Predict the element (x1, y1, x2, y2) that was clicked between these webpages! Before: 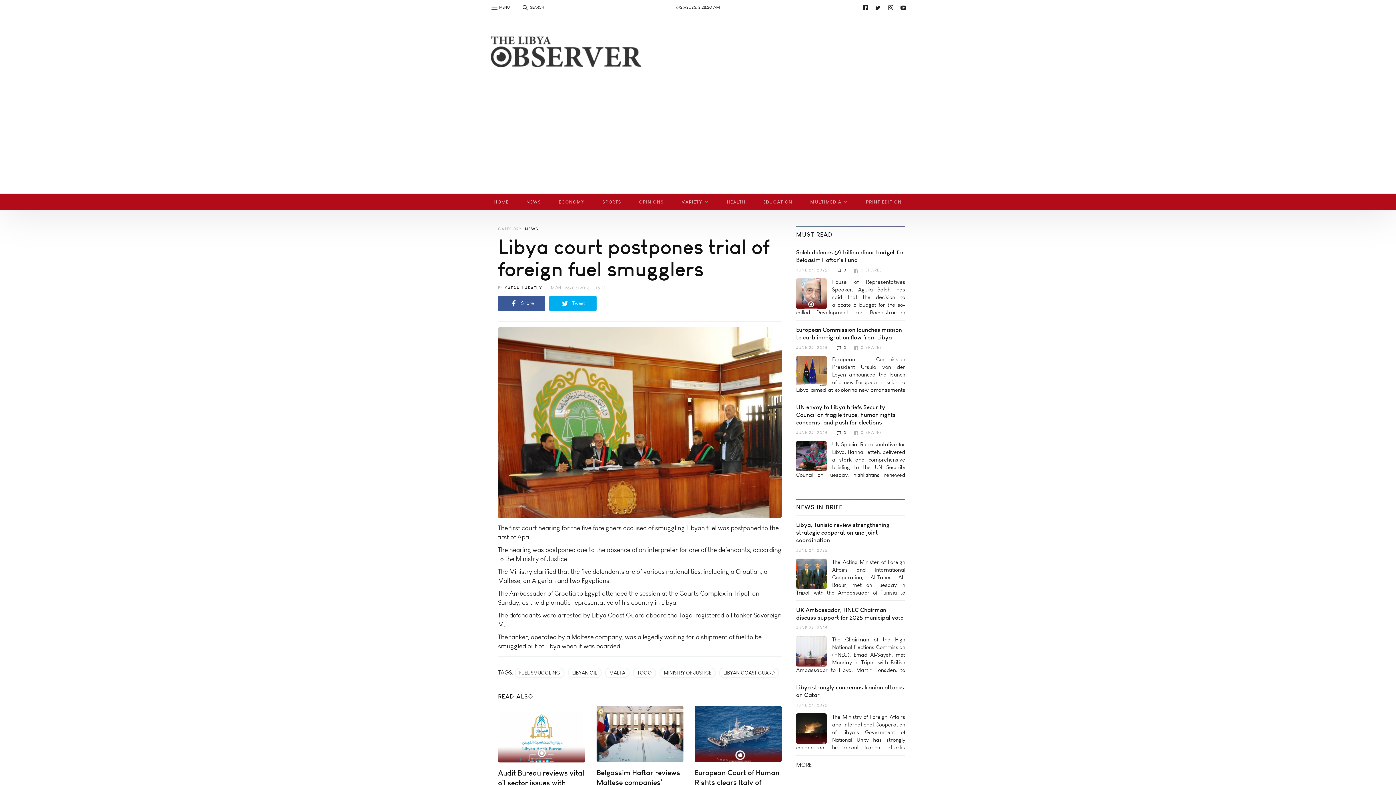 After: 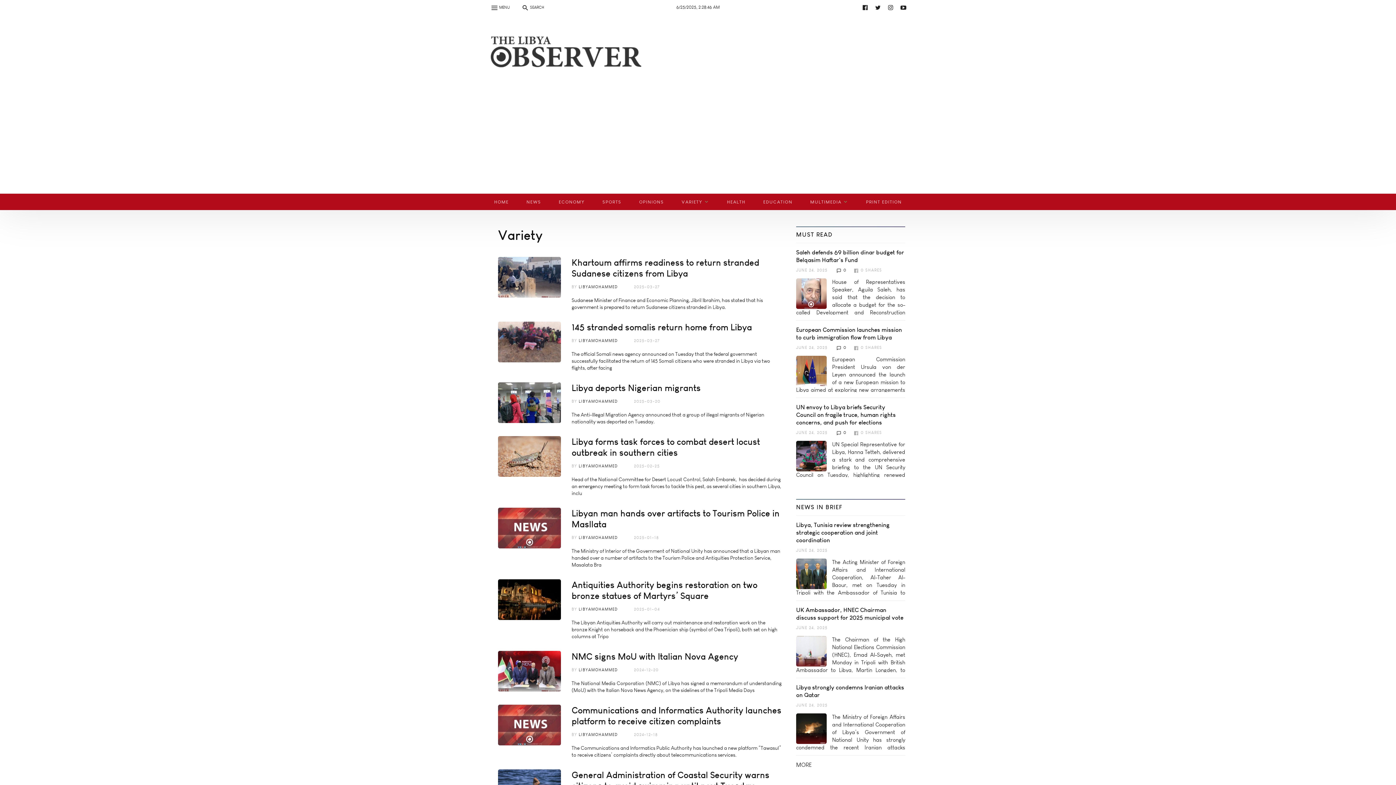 Action: bbox: (672, 193, 718, 210) label: VARIETY